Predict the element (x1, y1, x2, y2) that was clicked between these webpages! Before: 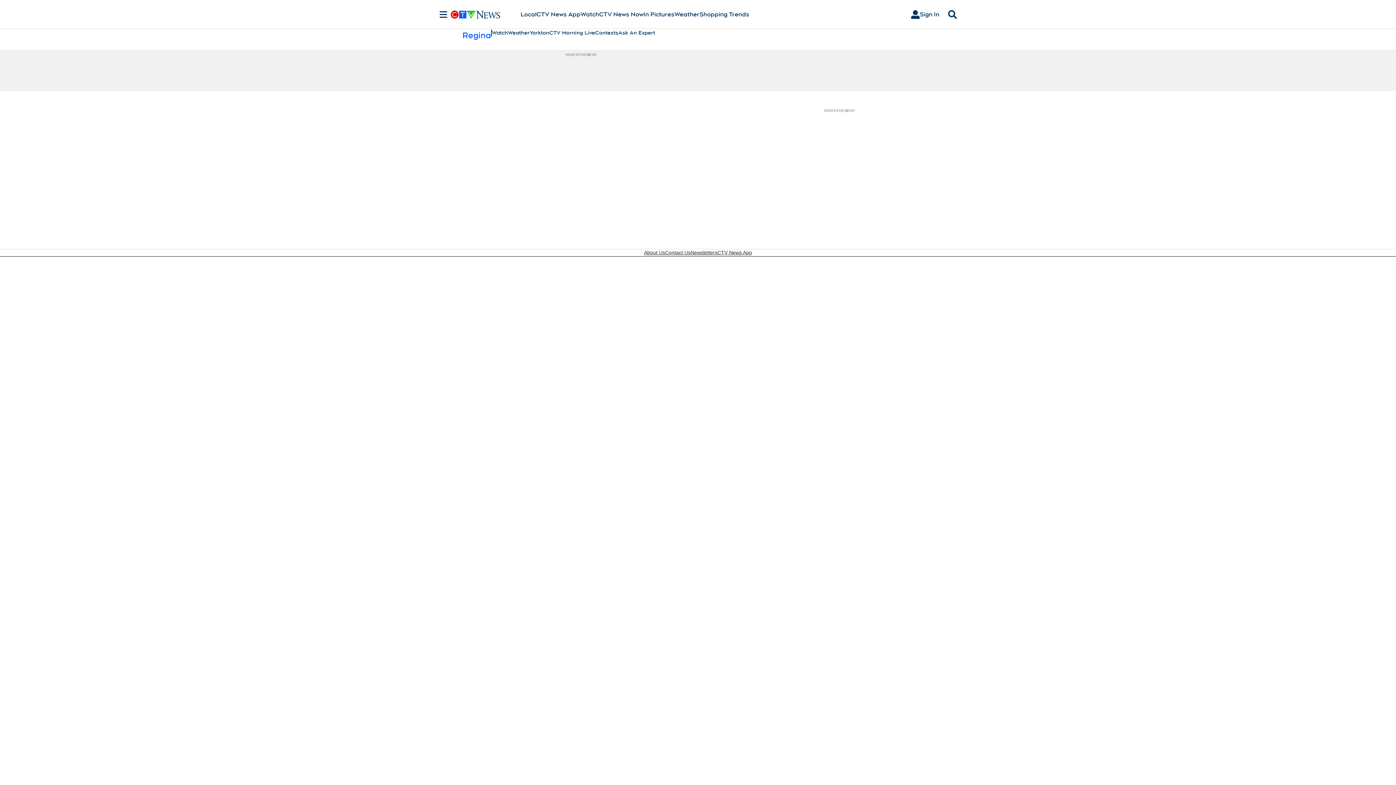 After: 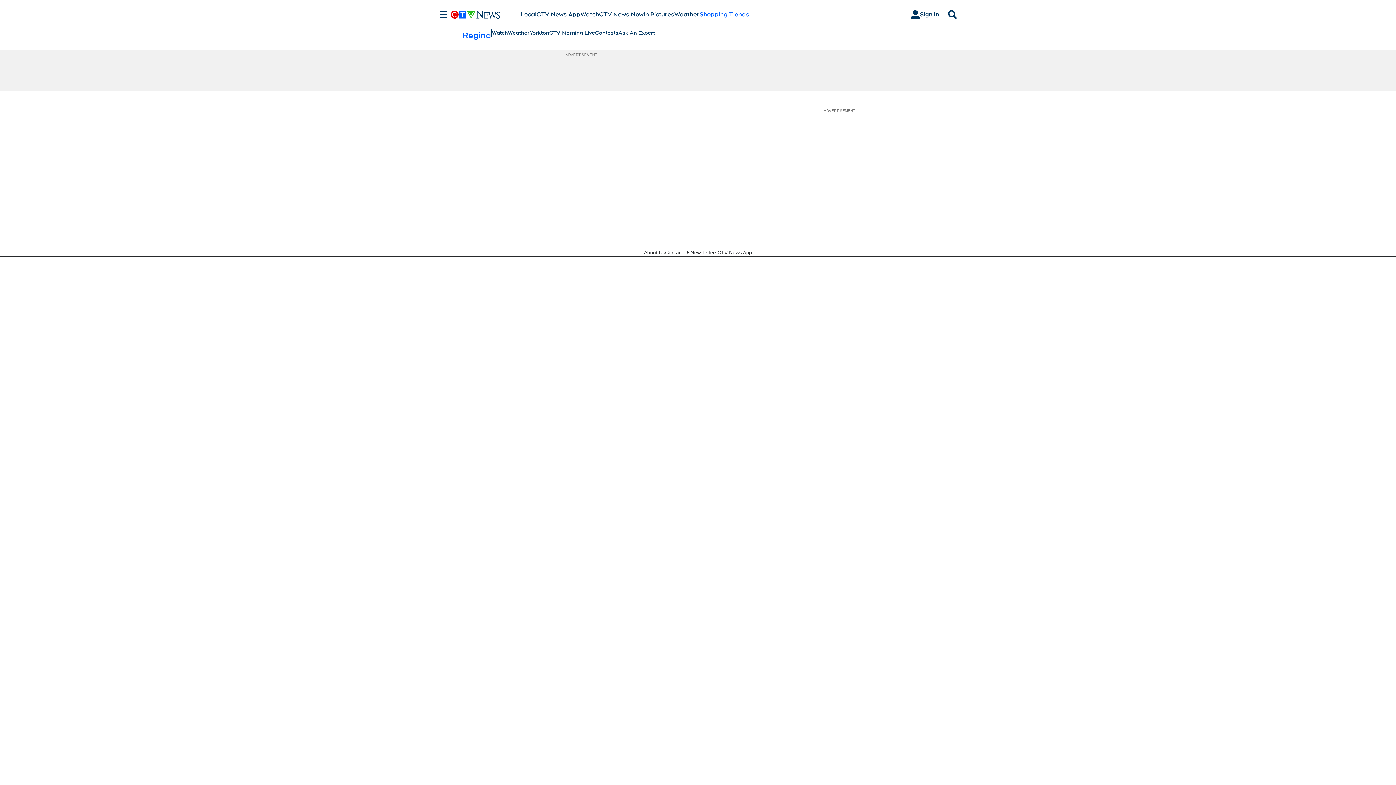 Action: bbox: (699, 10, 749, 18) label: Shopping Trends
Opens in new window